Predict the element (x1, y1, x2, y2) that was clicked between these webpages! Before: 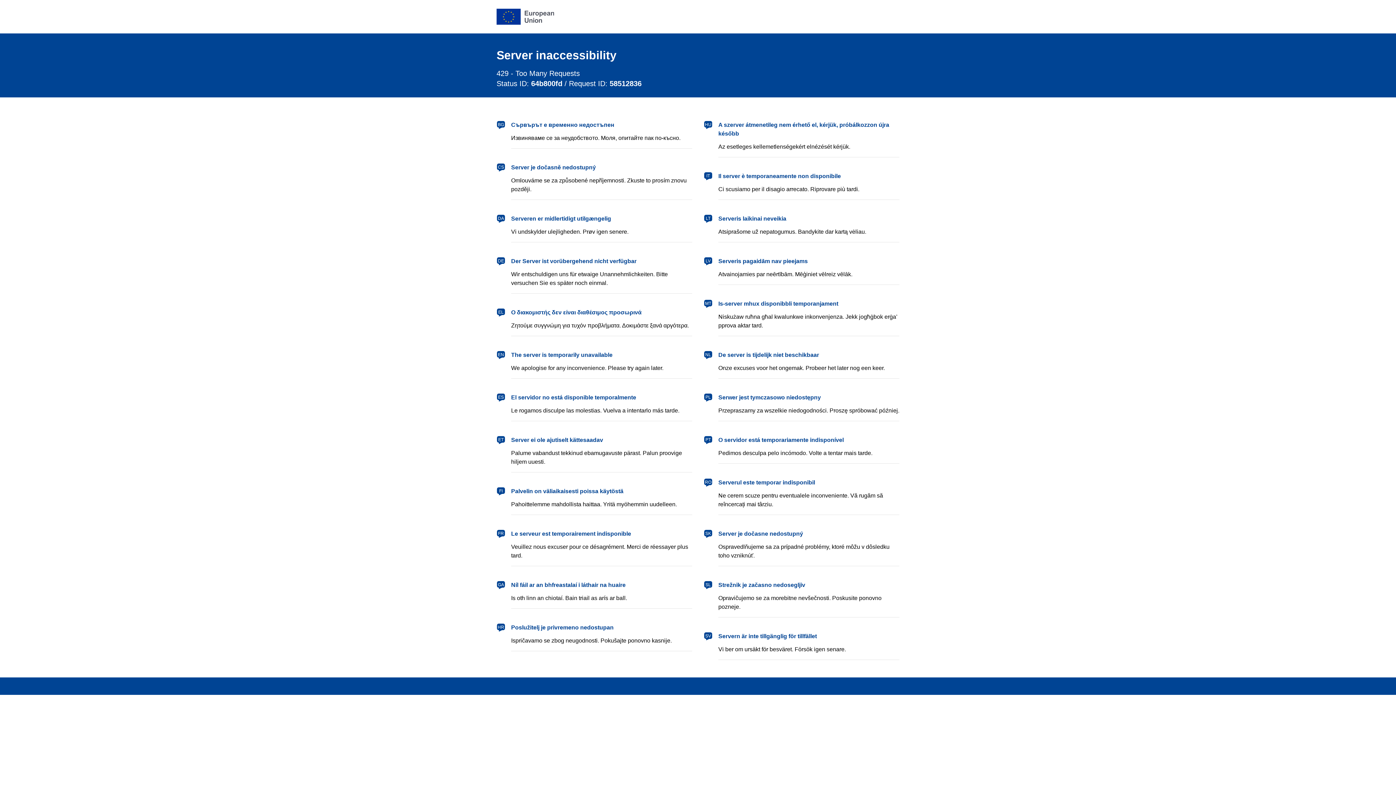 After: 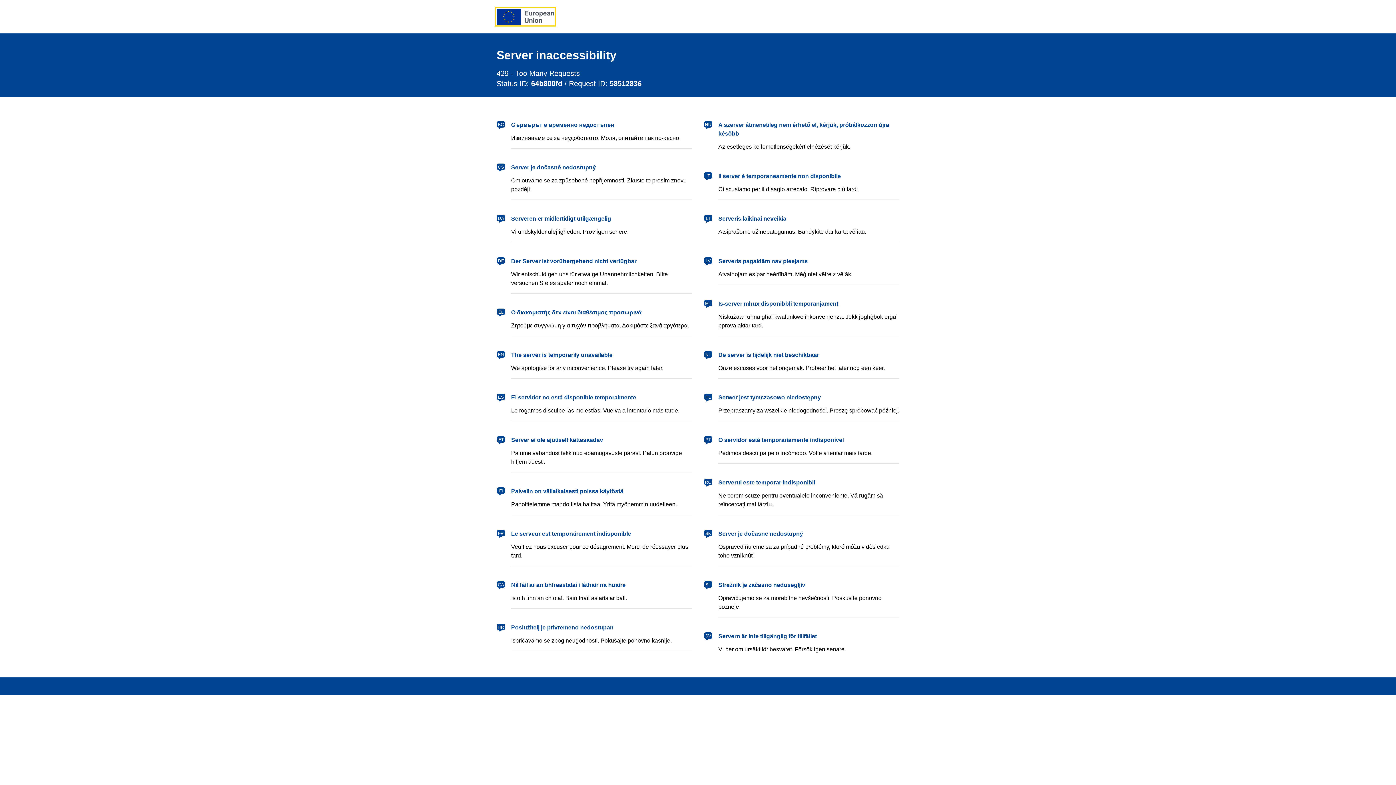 Action: label: European Union bbox: (496, 8, 554, 24)